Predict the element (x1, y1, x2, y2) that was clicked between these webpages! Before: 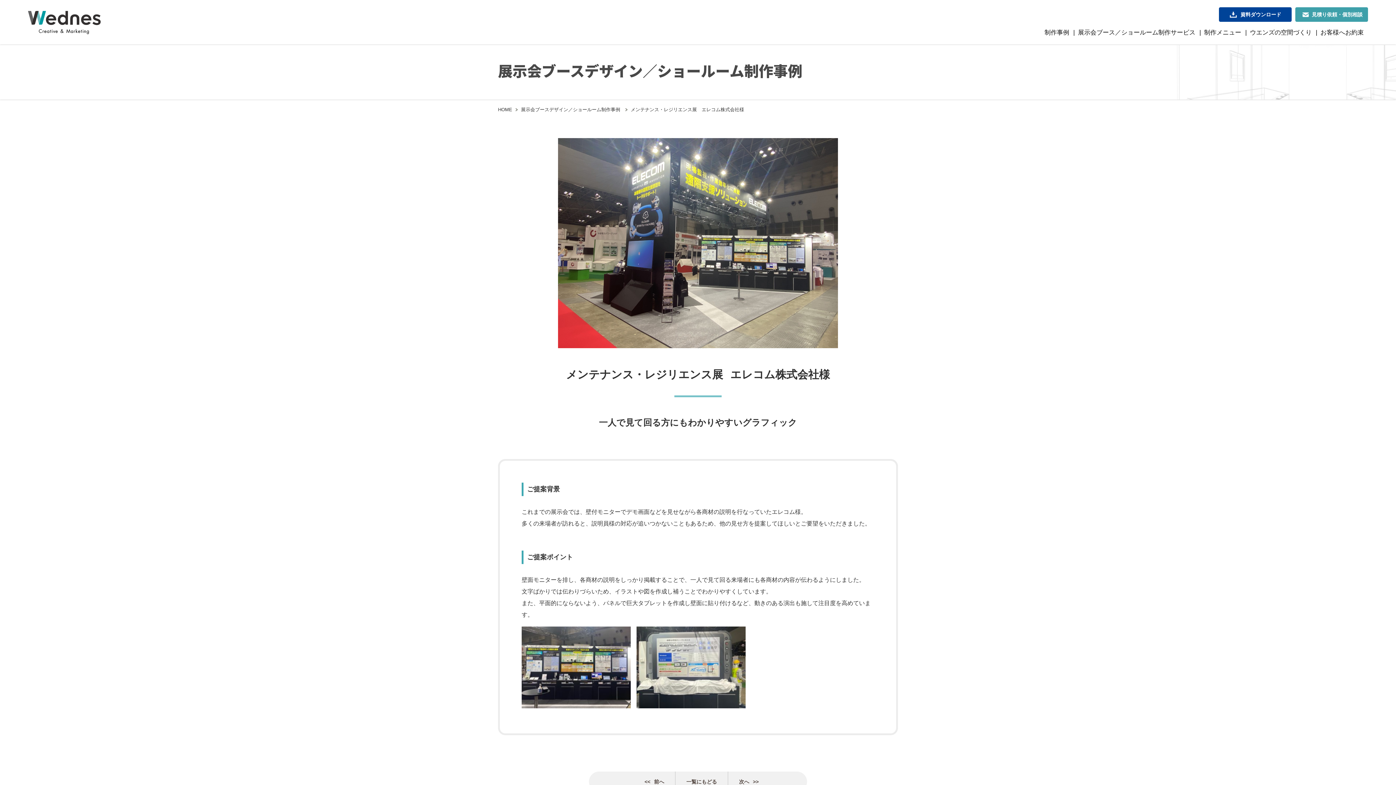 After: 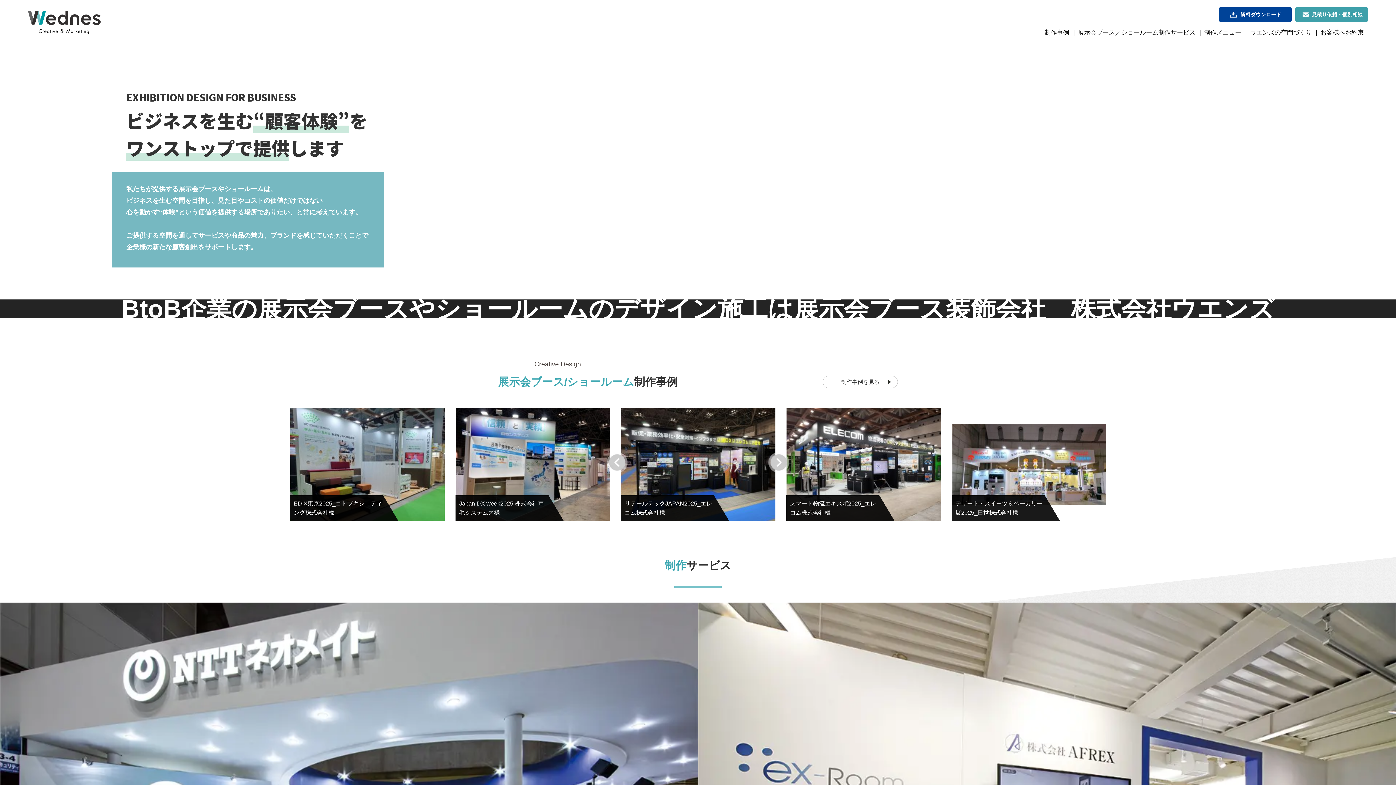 Action: bbox: (27, 25, 100, 31)